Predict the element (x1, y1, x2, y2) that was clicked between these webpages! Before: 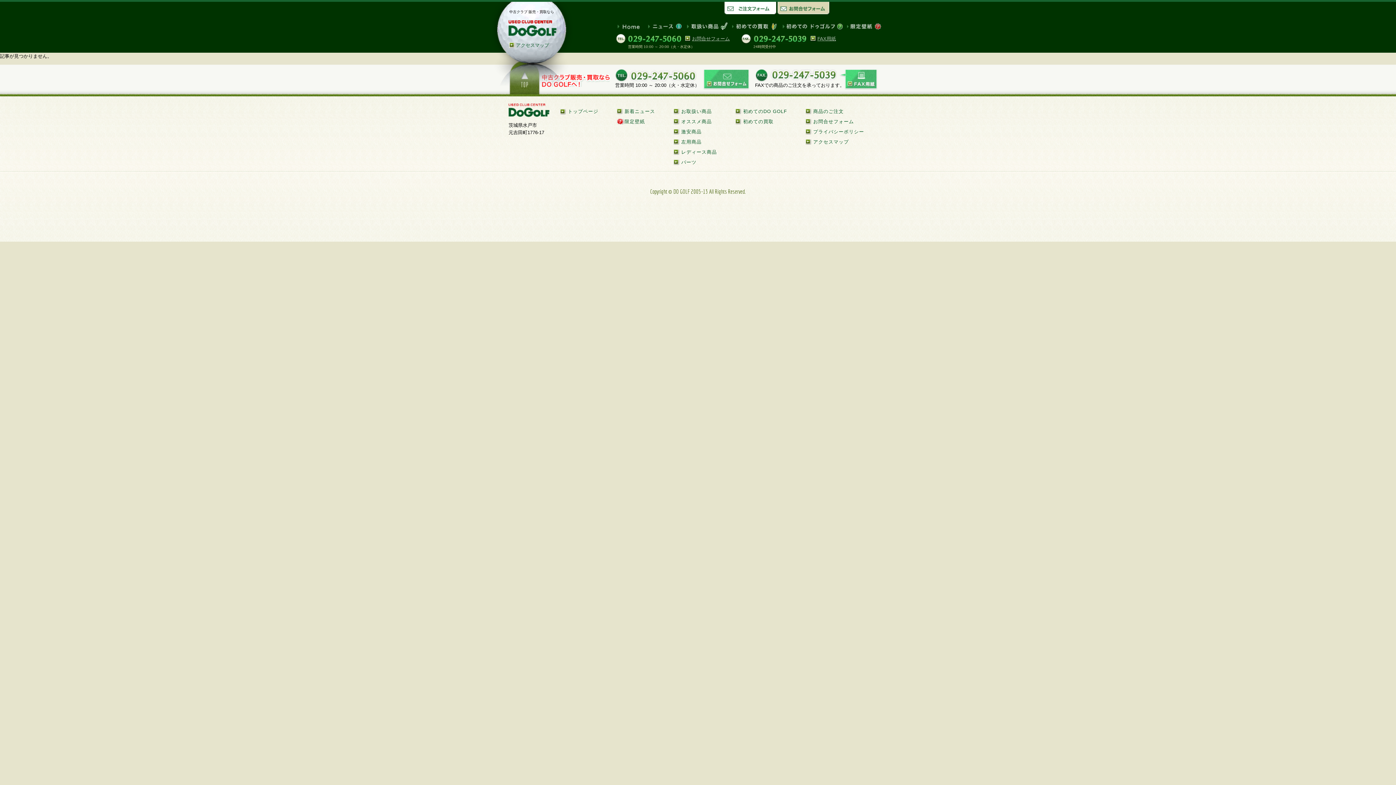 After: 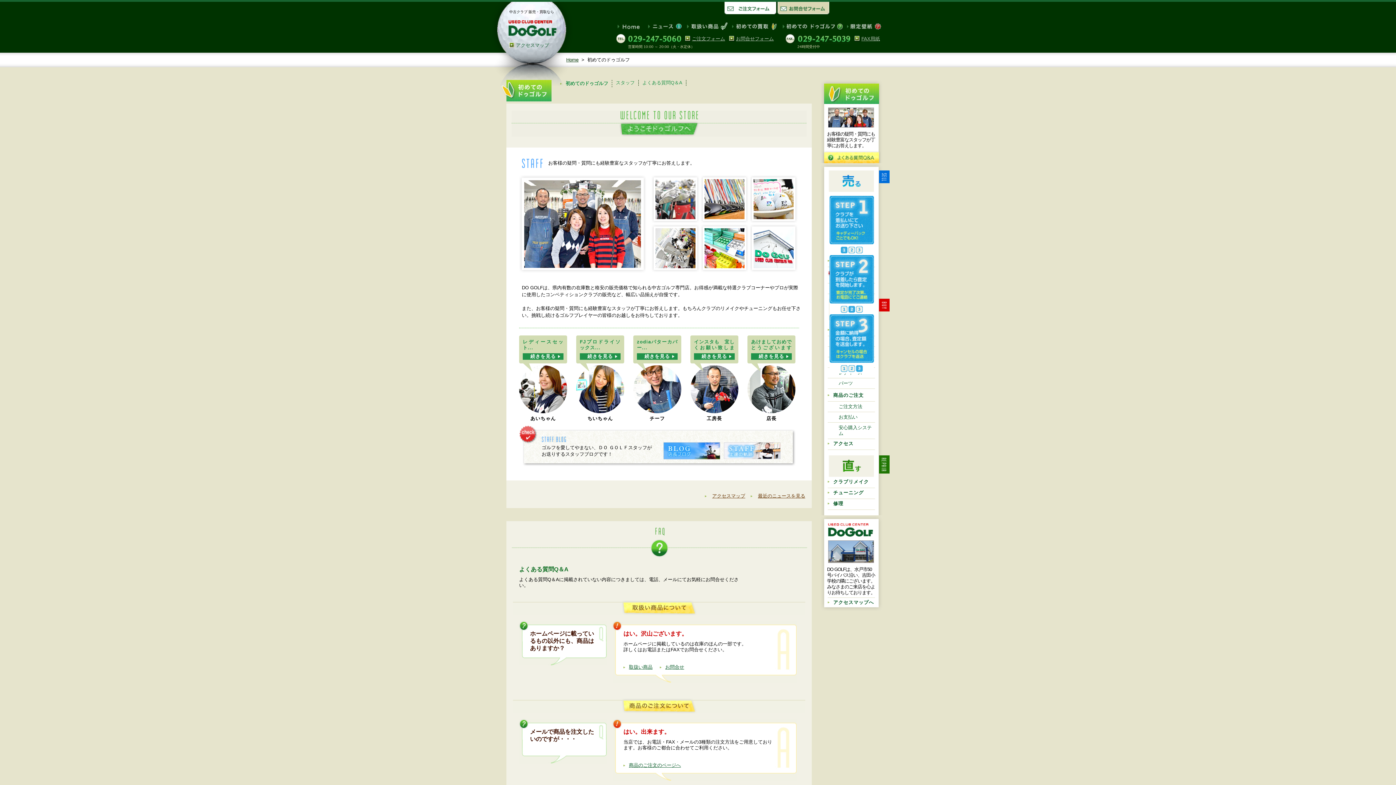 Action: label: 初めての ドゥゴルフ bbox: (781, 22, 843, 30)